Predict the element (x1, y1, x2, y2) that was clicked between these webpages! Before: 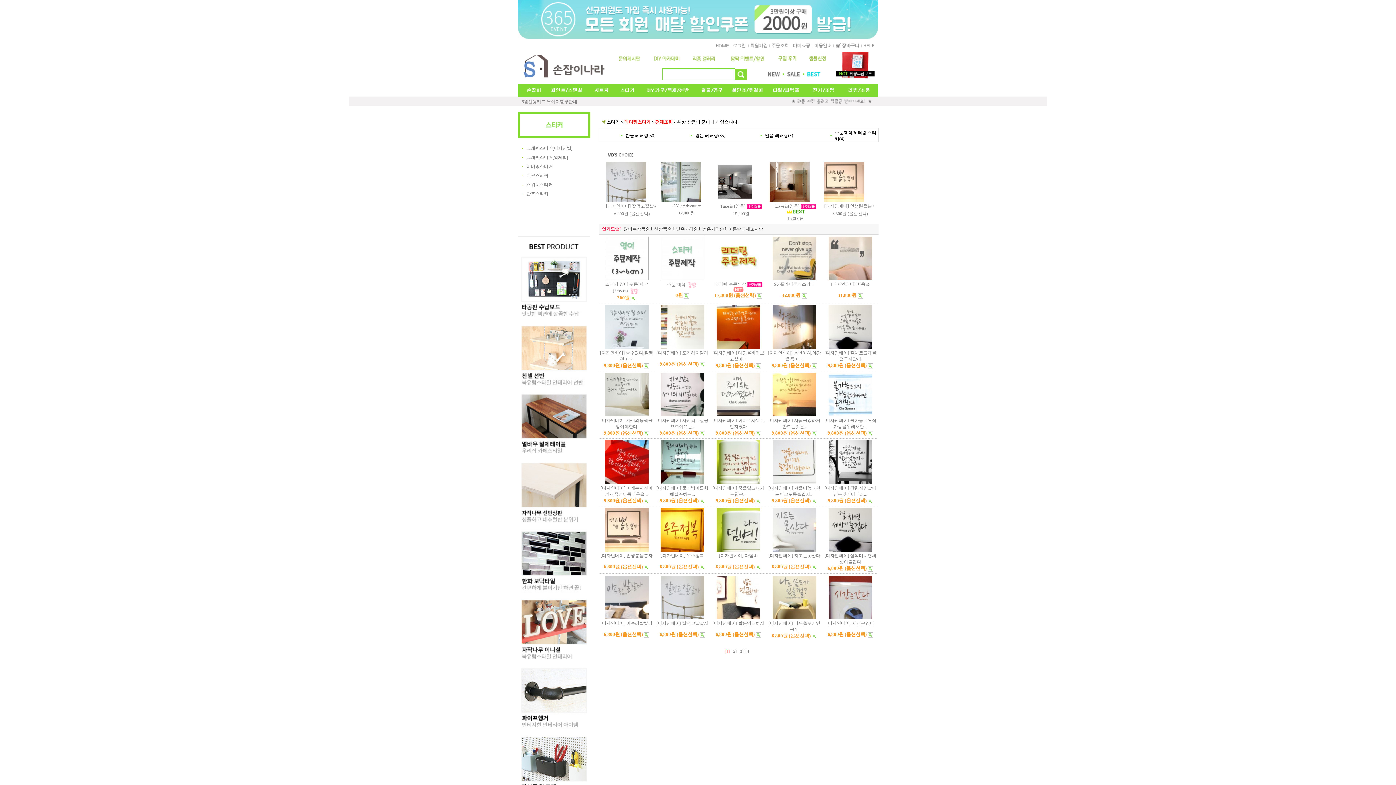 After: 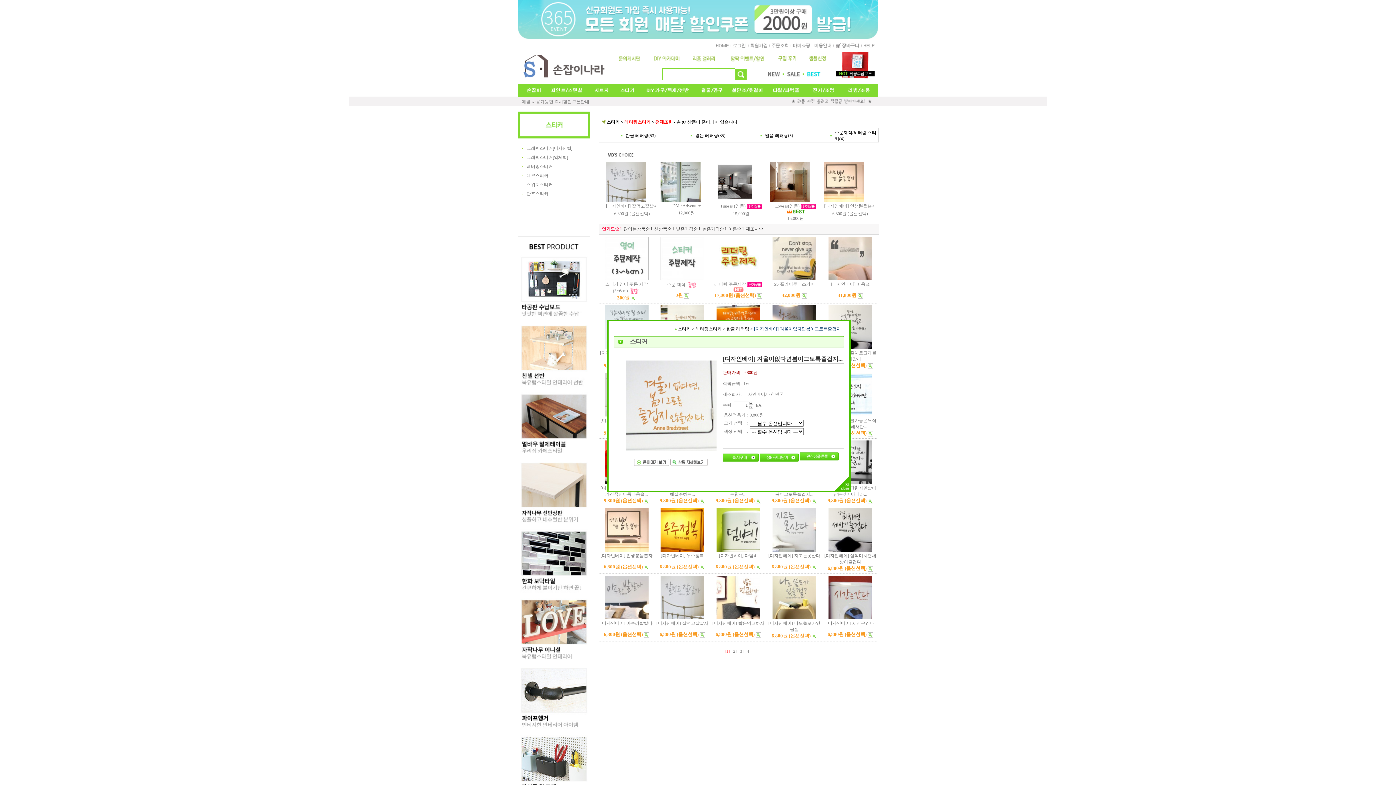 Action: bbox: (811, 498, 817, 503)